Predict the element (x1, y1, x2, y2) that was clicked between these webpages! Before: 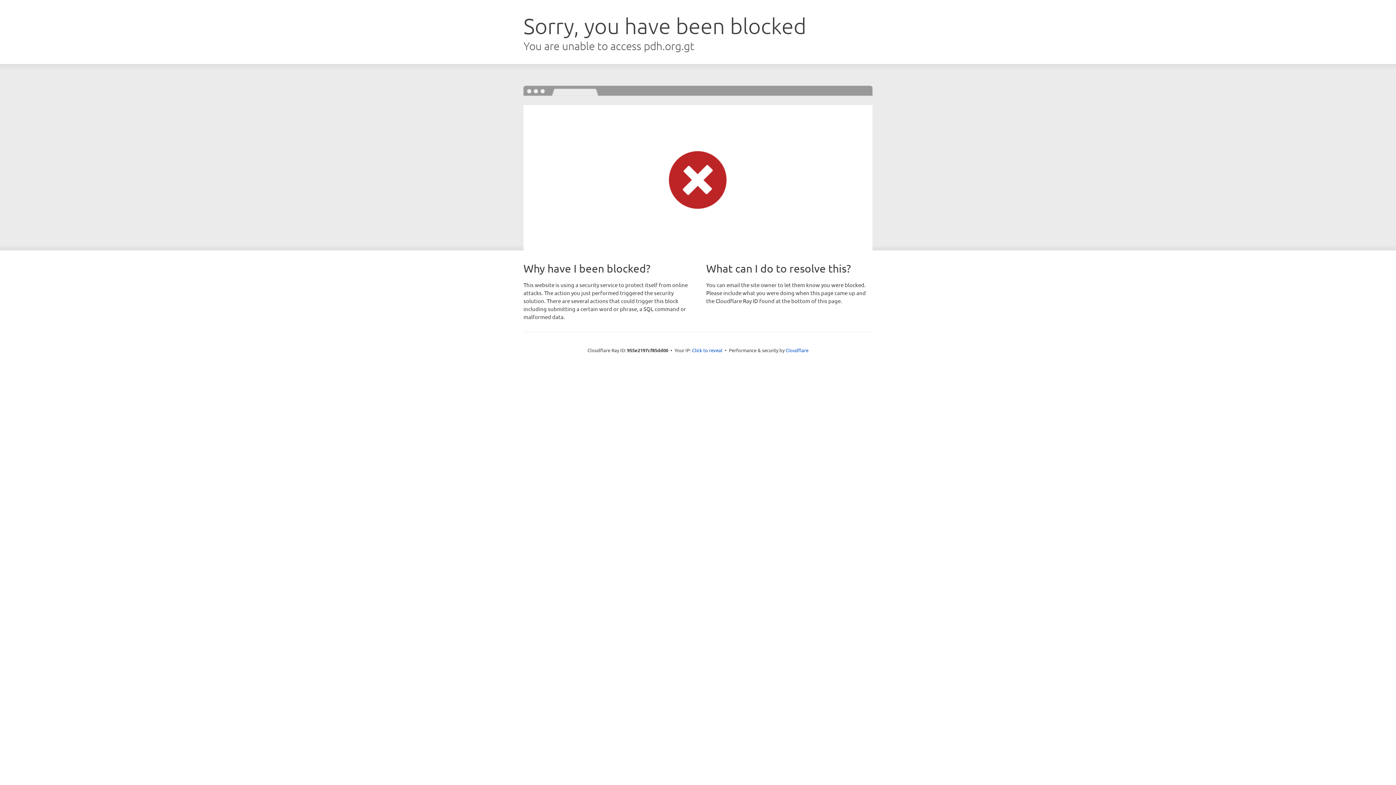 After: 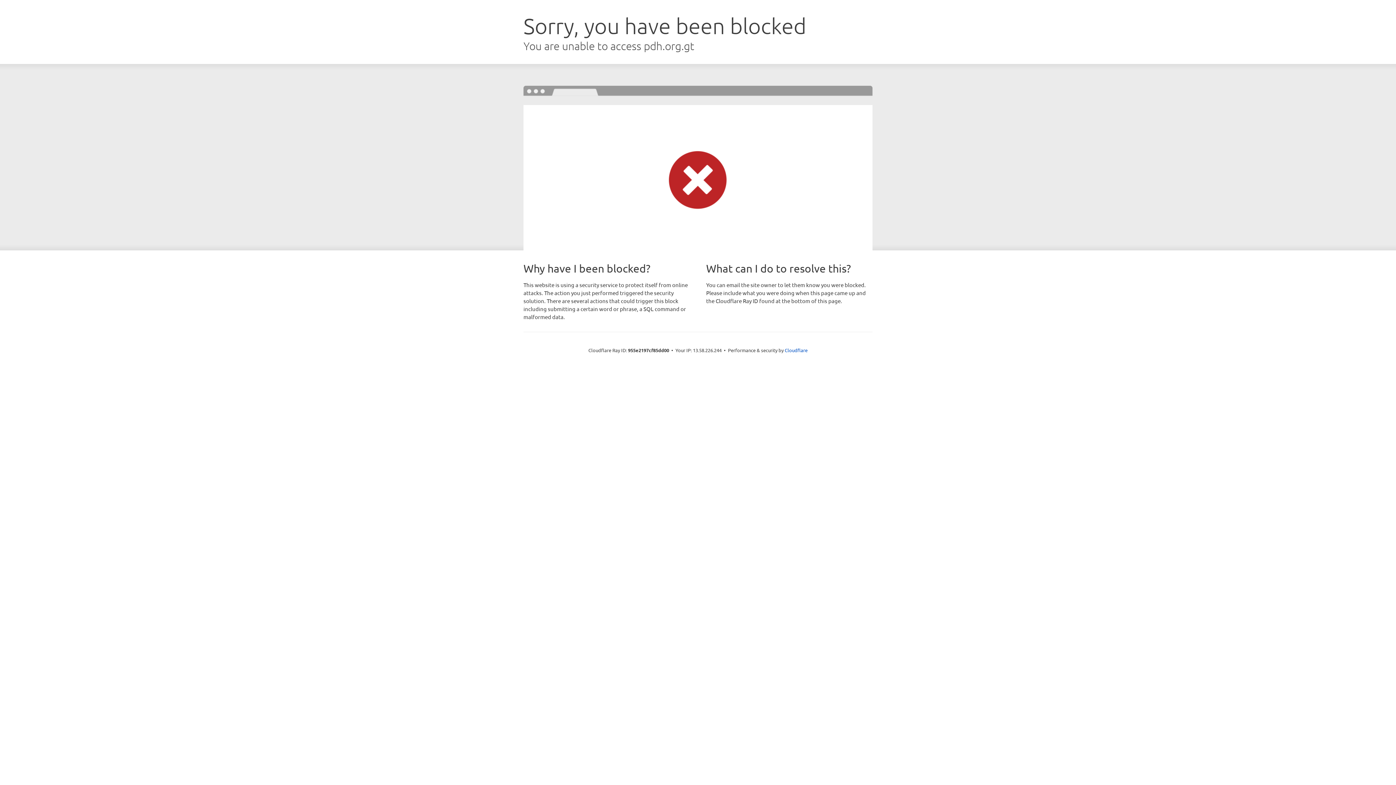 Action: bbox: (692, 346, 722, 353) label: Click to reveal